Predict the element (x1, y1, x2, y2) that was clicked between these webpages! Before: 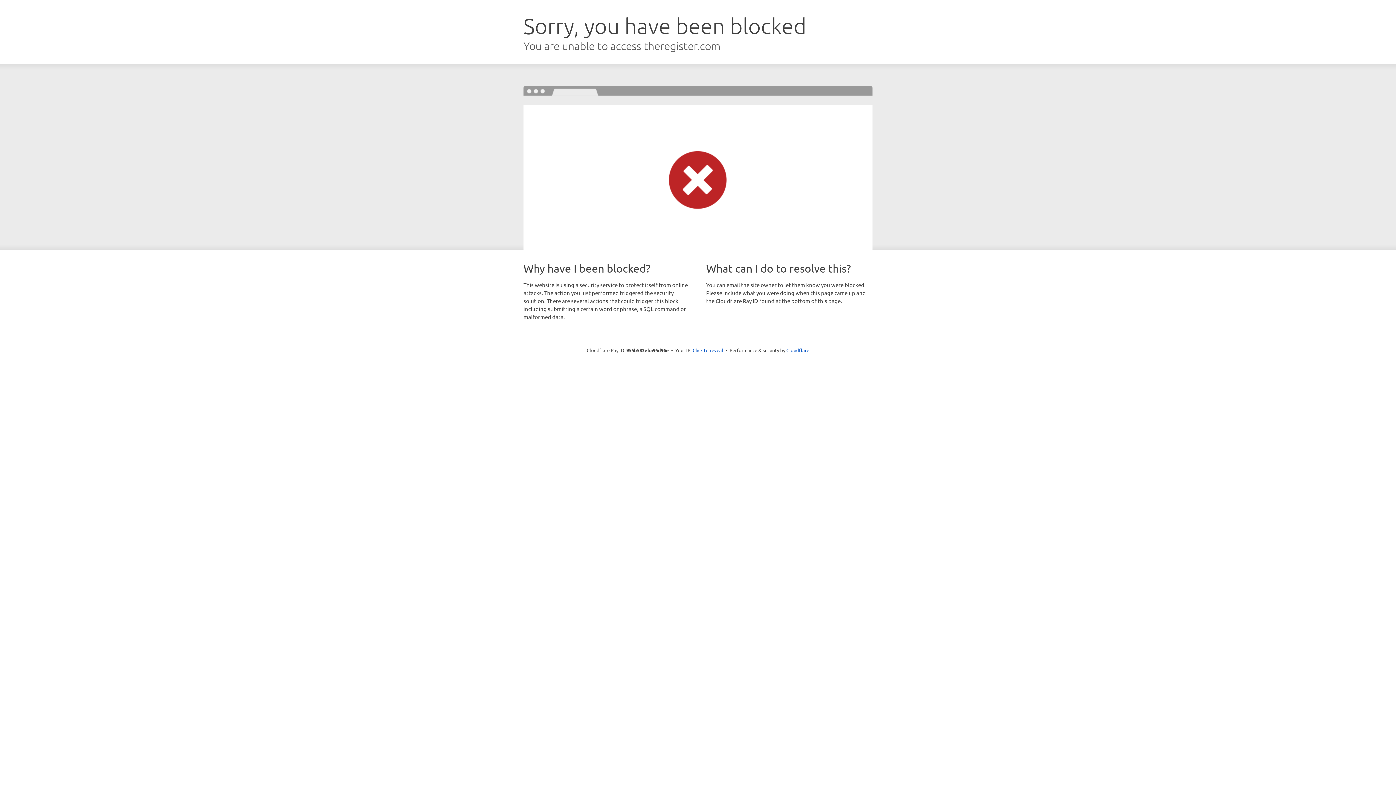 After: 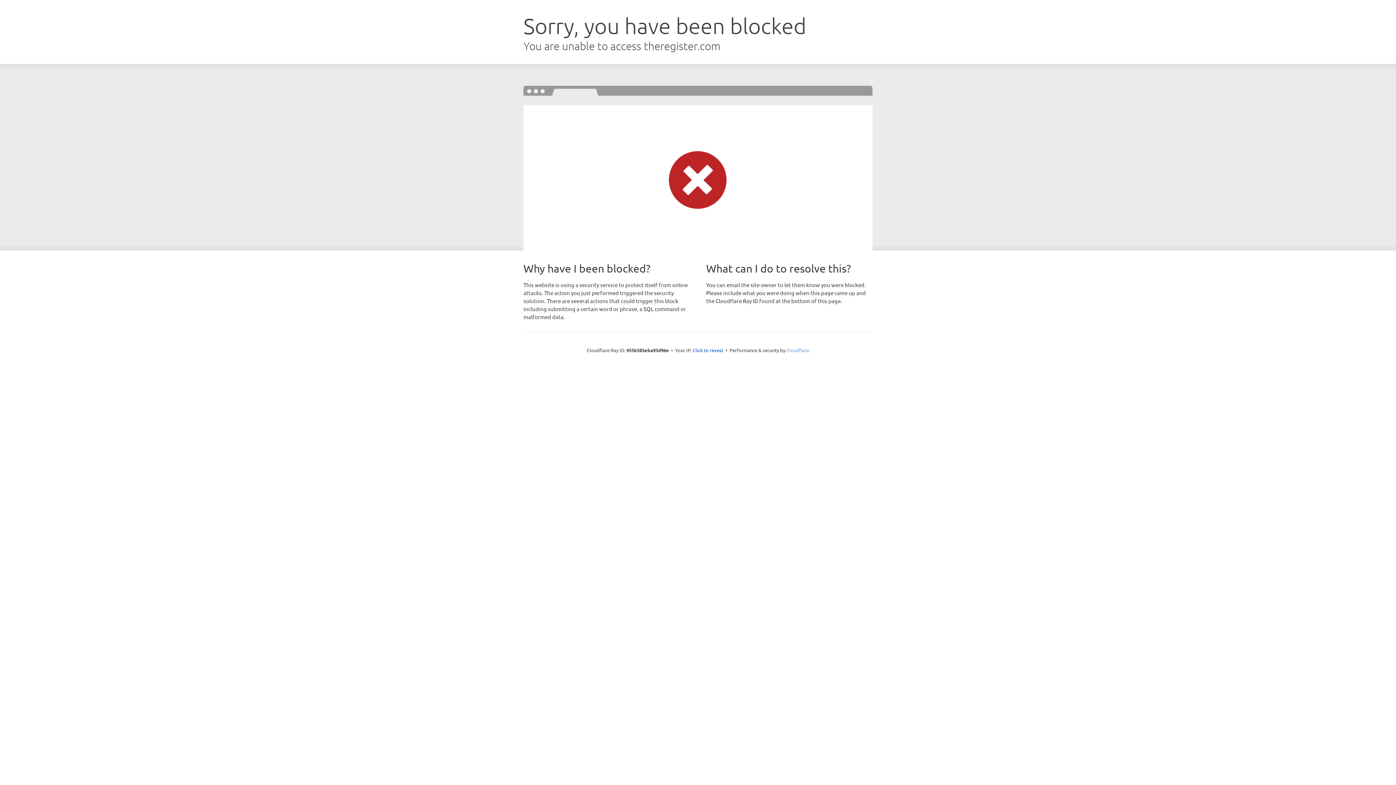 Action: label: Cloudflare bbox: (786, 347, 809, 353)